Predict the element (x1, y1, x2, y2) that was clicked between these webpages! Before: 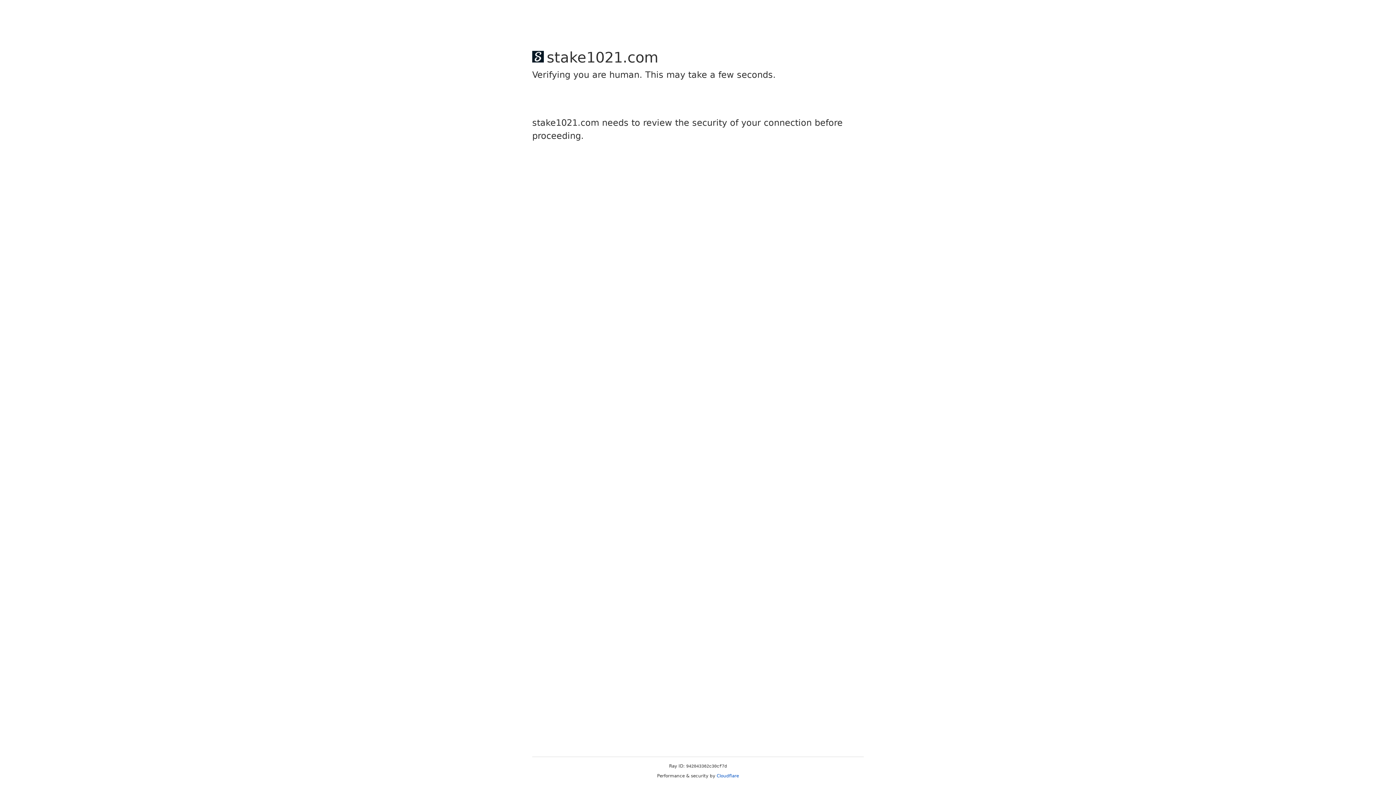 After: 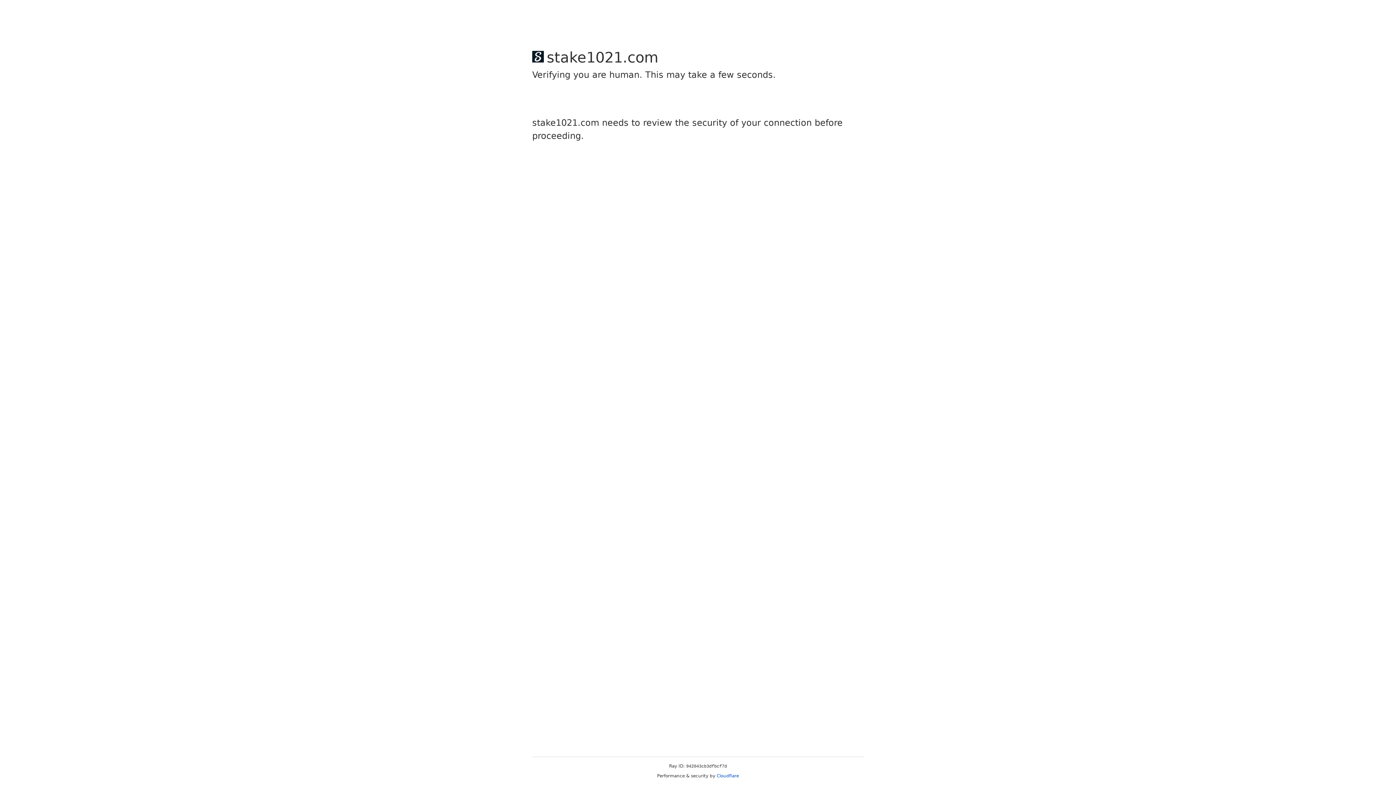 Action: label: Cloudflare bbox: (716, 773, 739, 778)